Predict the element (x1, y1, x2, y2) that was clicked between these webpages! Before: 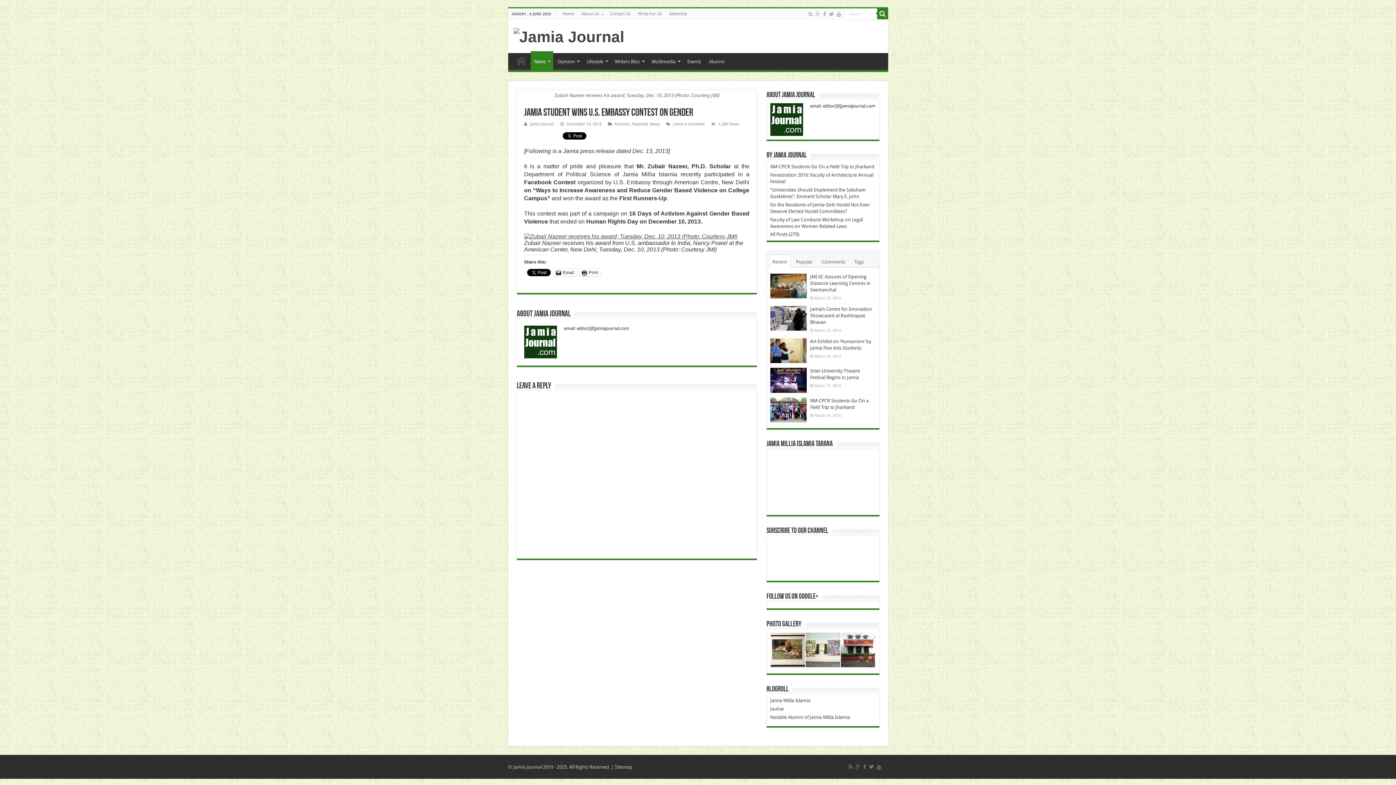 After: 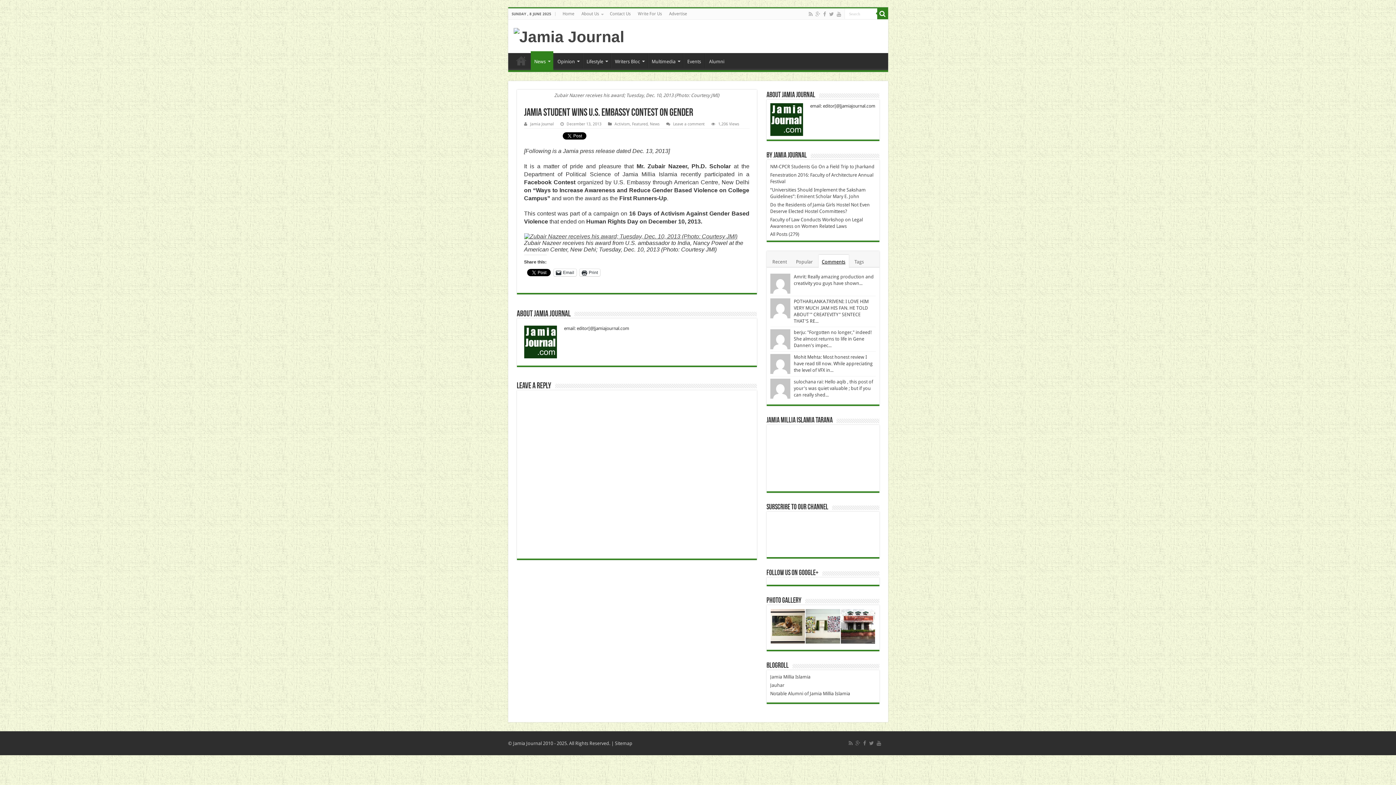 Action: bbox: (818, 254, 848, 268) label: Comments